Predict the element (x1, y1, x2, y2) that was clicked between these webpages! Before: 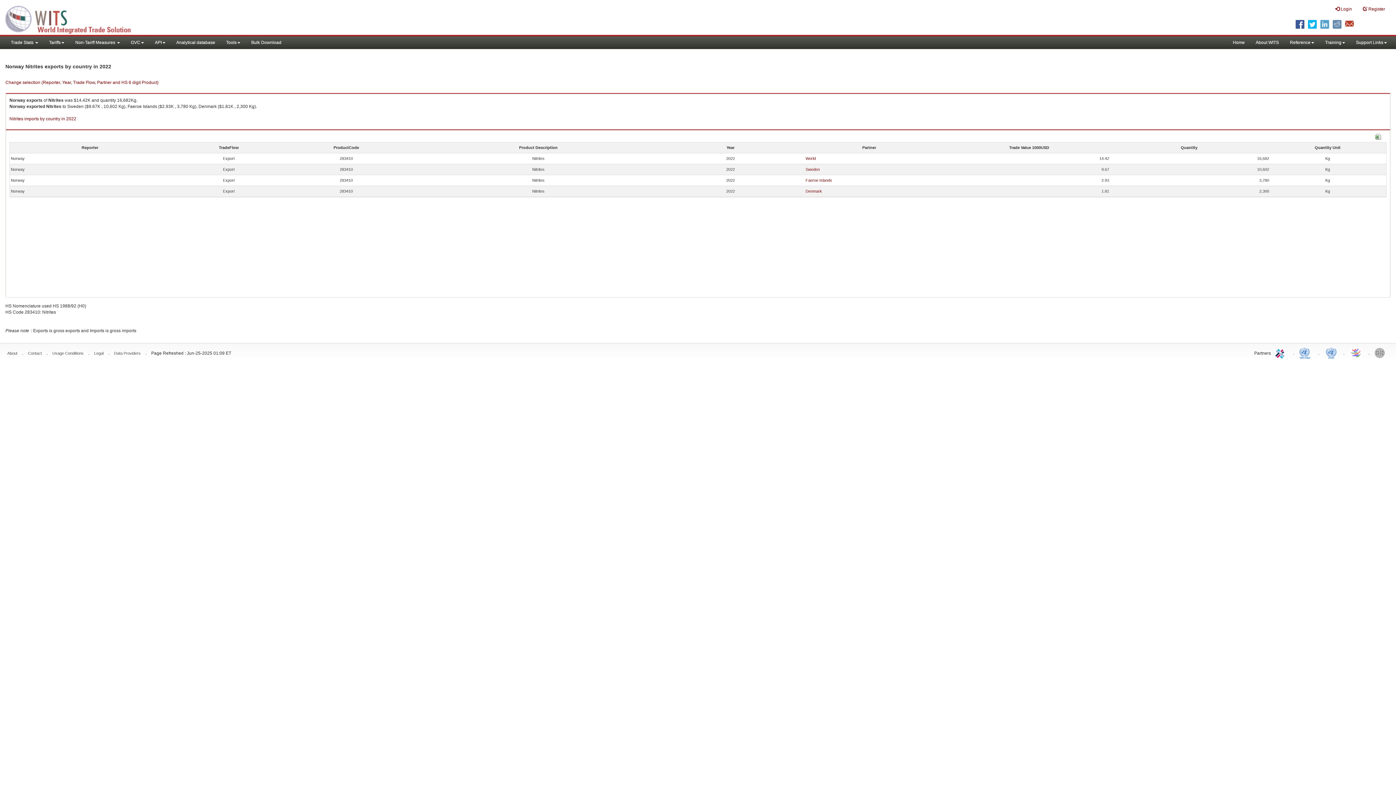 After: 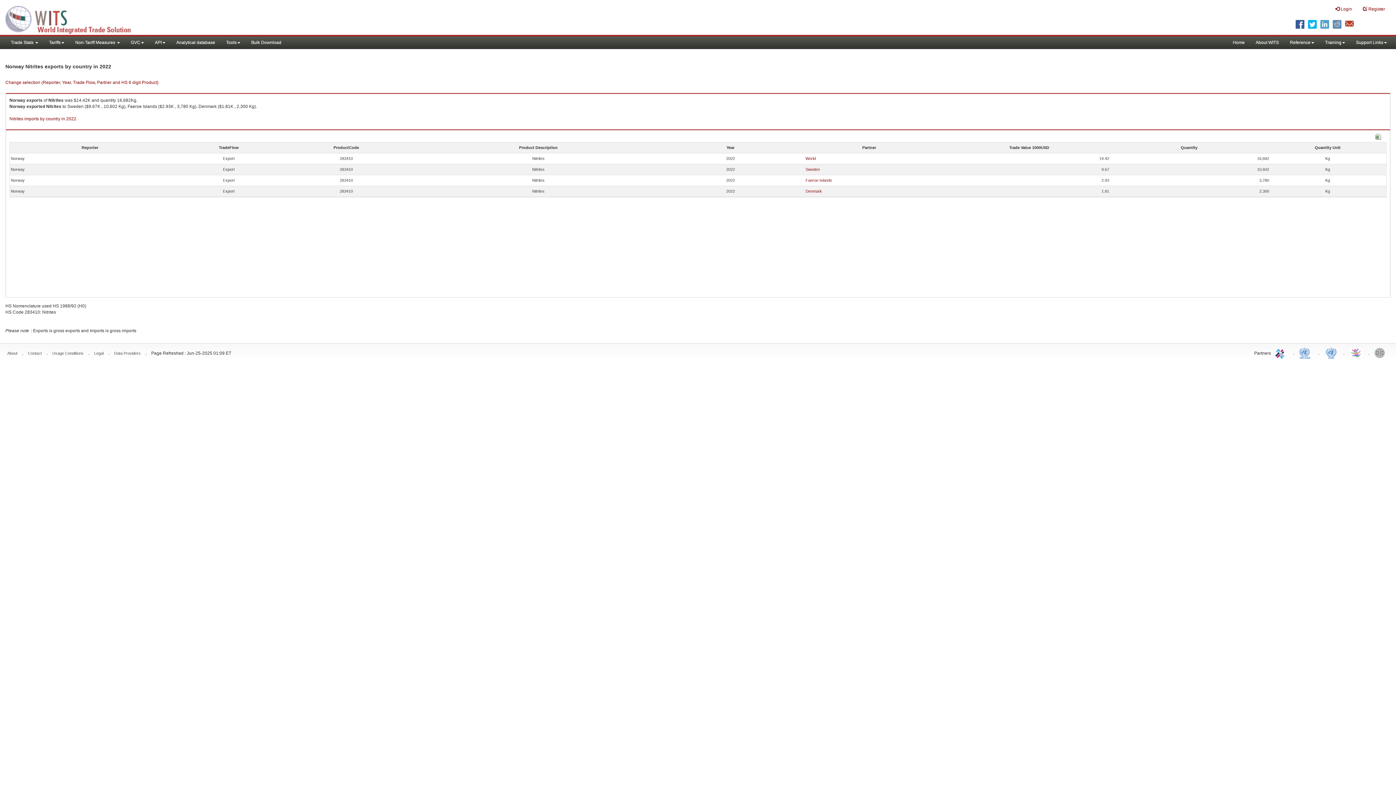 Action: bbox: (1374, 345, 1389, 360) label: World Bank